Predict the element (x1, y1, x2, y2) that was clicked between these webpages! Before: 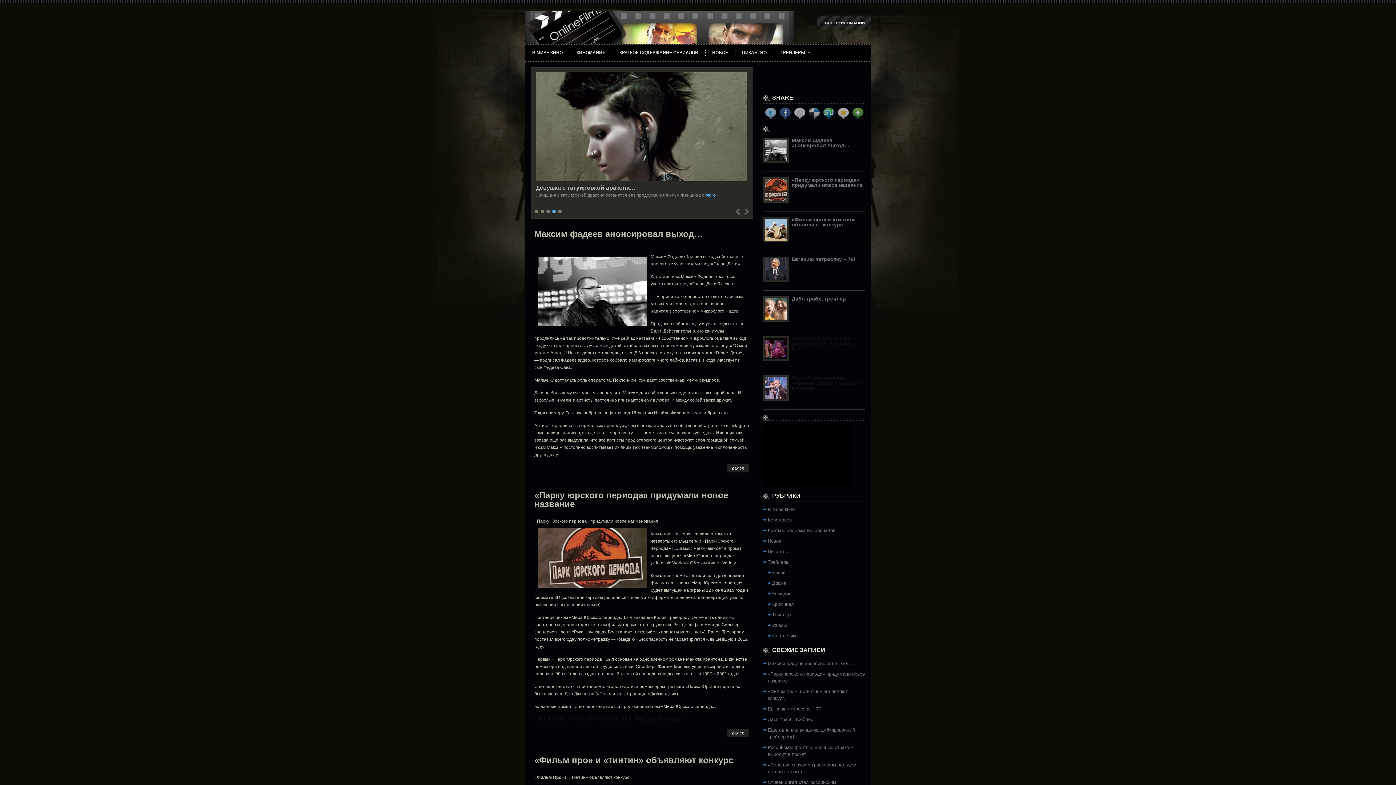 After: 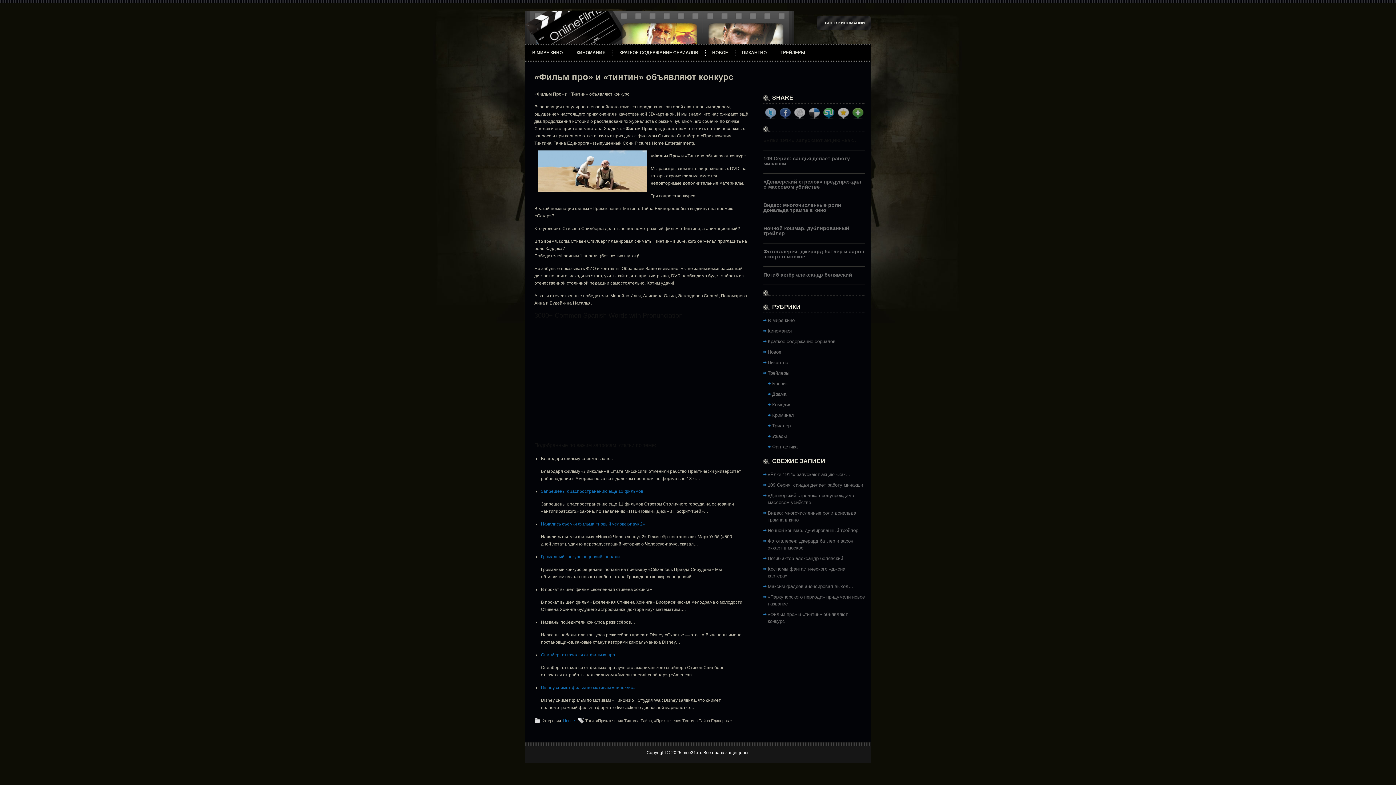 Action: bbox: (534, 755, 733, 765) label: «Фильм про» и «тинтин» объявляют конкурс